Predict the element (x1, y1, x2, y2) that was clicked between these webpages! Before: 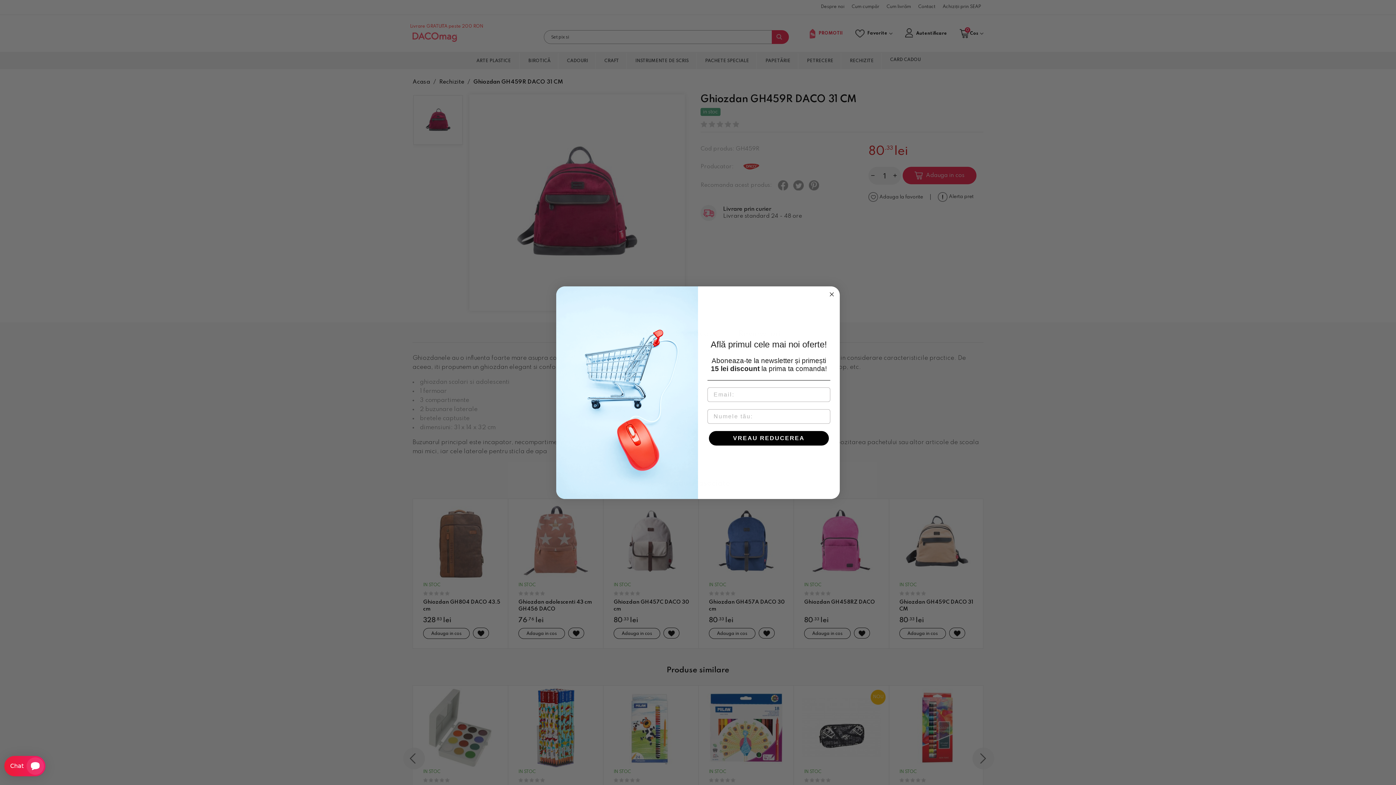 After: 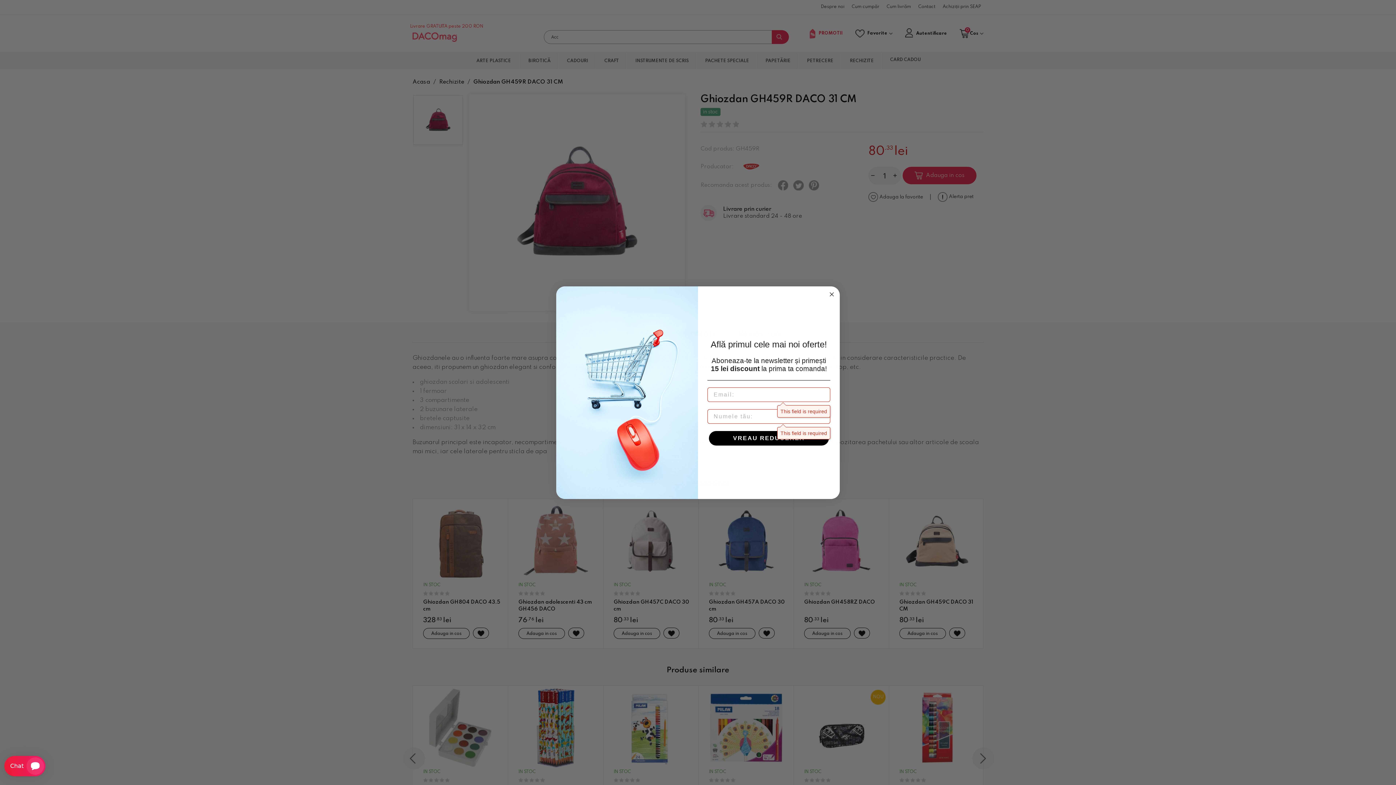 Action: label: VREAU REDUCEREA bbox: (709, 431, 829, 445)